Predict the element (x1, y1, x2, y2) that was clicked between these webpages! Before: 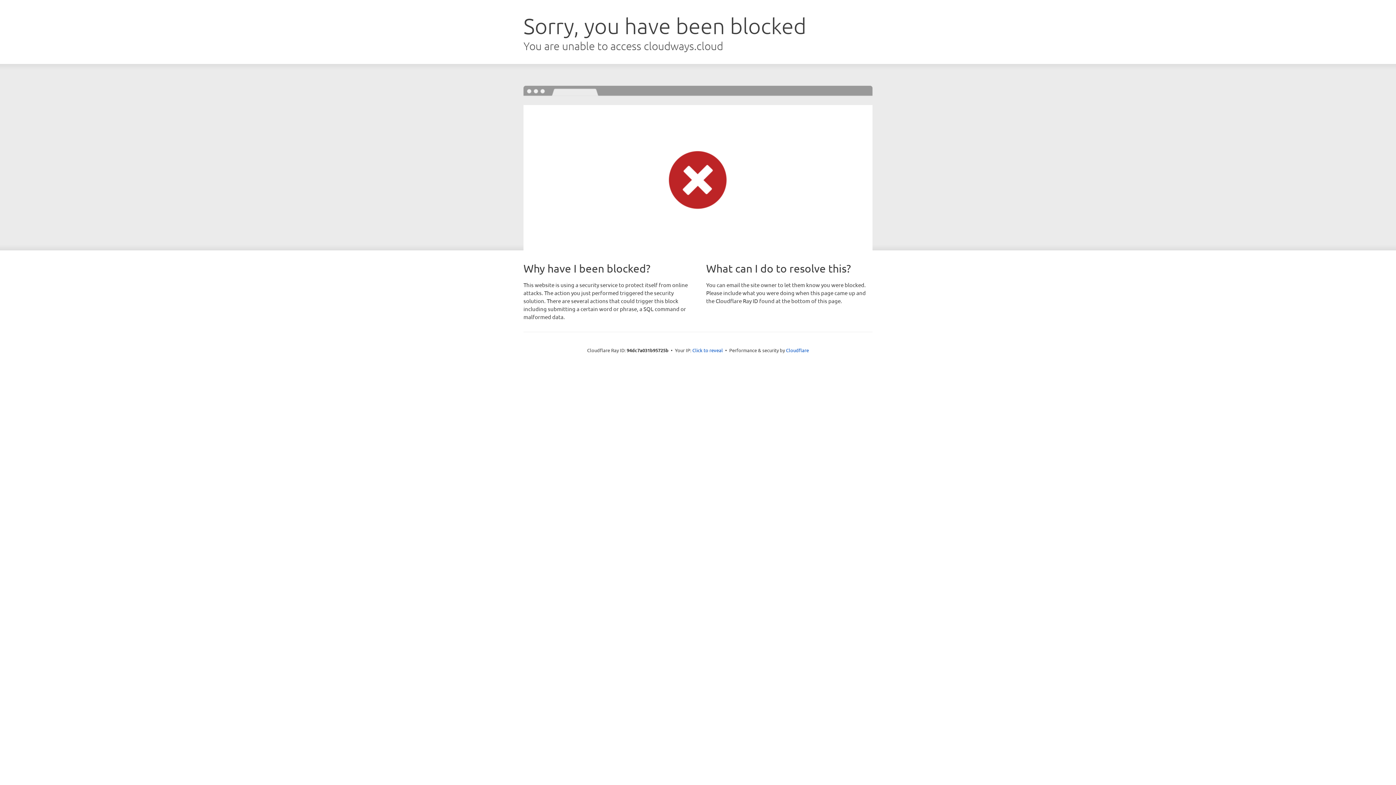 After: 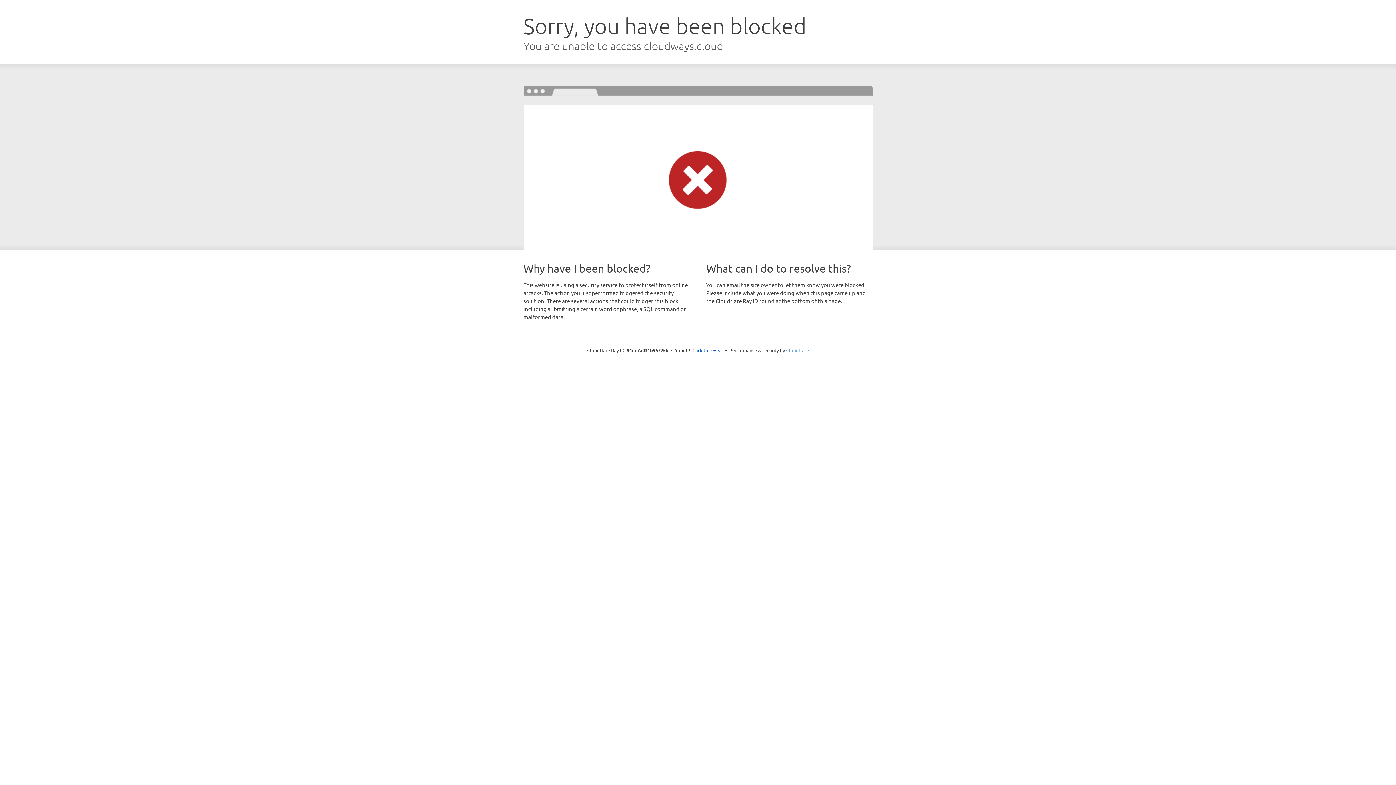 Action: bbox: (786, 347, 809, 353) label: Cloudflare